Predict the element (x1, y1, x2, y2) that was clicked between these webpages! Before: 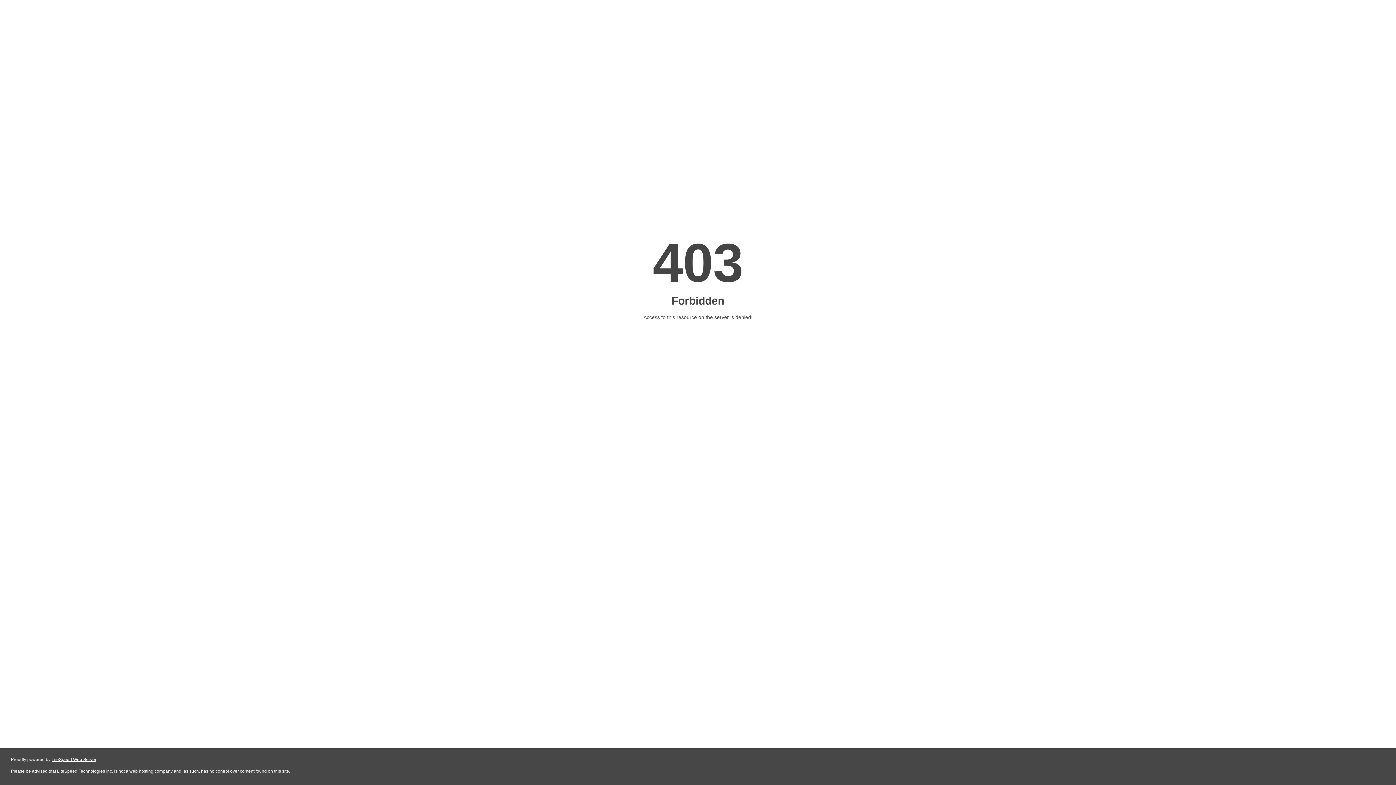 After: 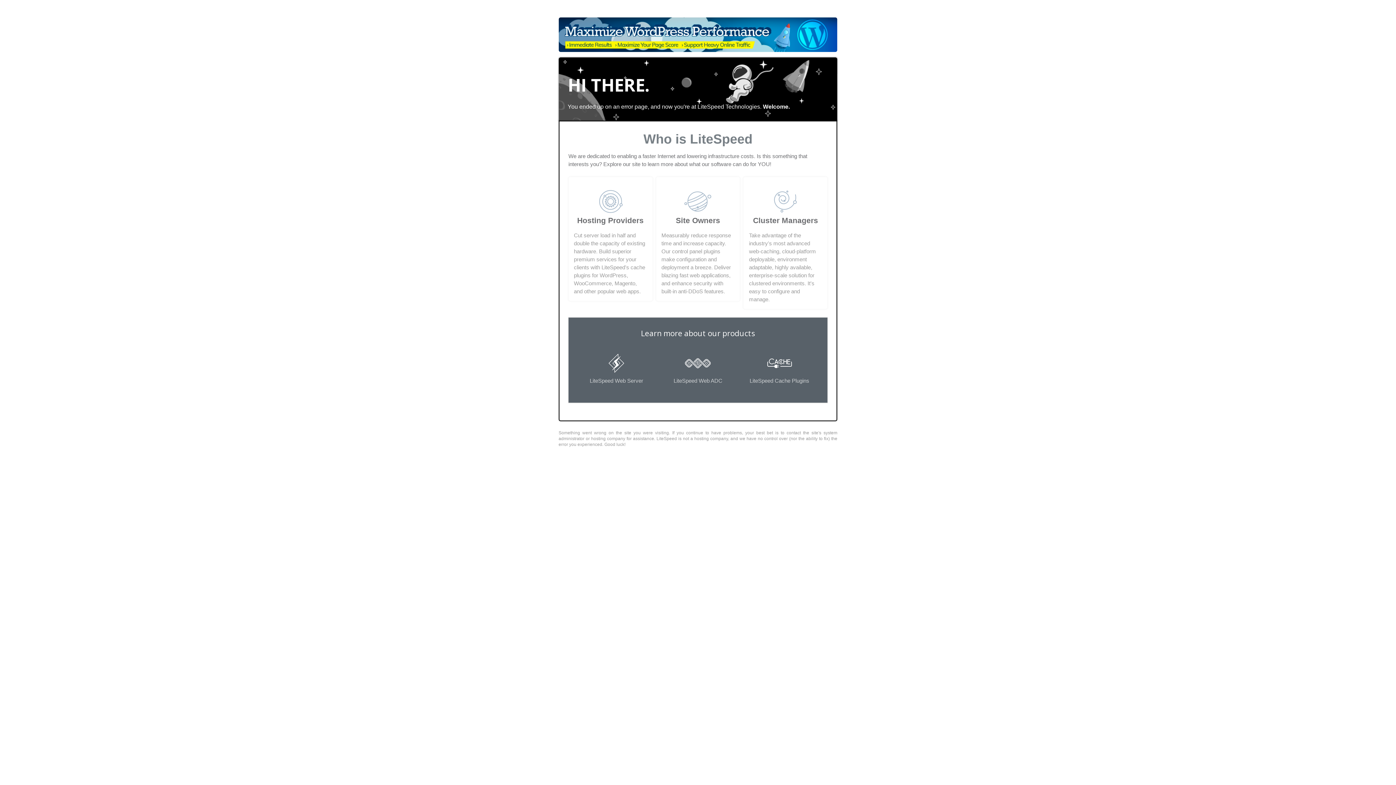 Action: label: LiteSpeed Web Server bbox: (51, 757, 96, 762)